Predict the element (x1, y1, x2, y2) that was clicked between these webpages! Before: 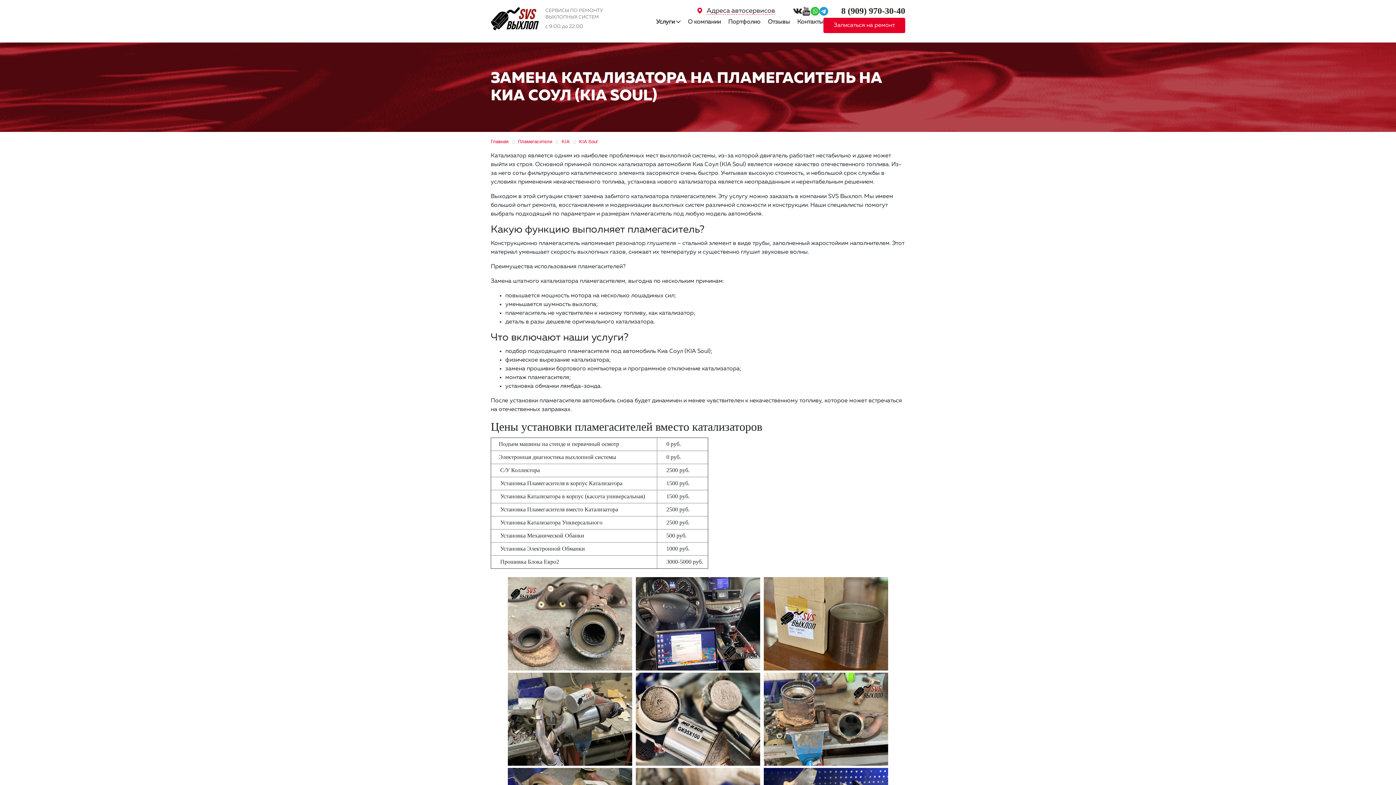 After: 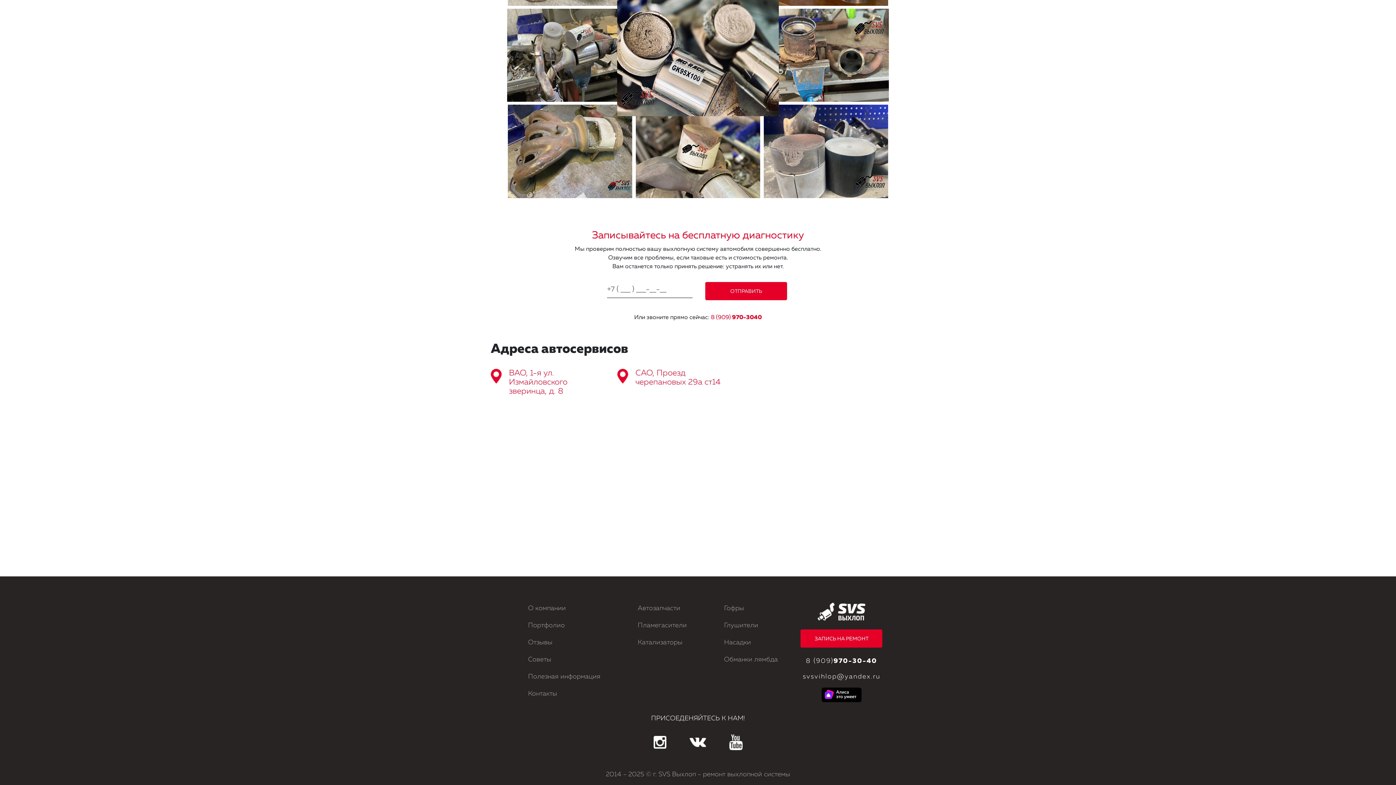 Action: bbox: (706, 7, 775, 14) label: Адреса автосервисов